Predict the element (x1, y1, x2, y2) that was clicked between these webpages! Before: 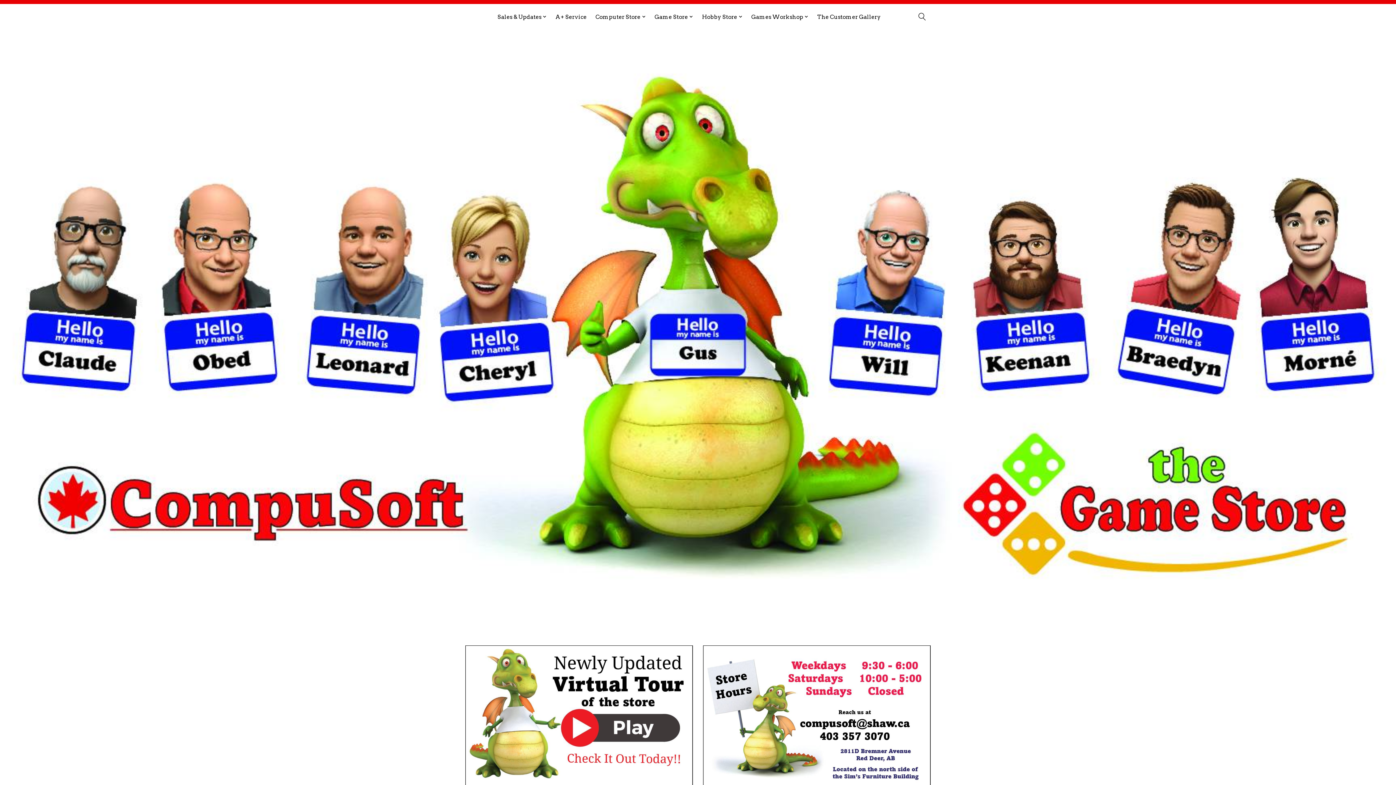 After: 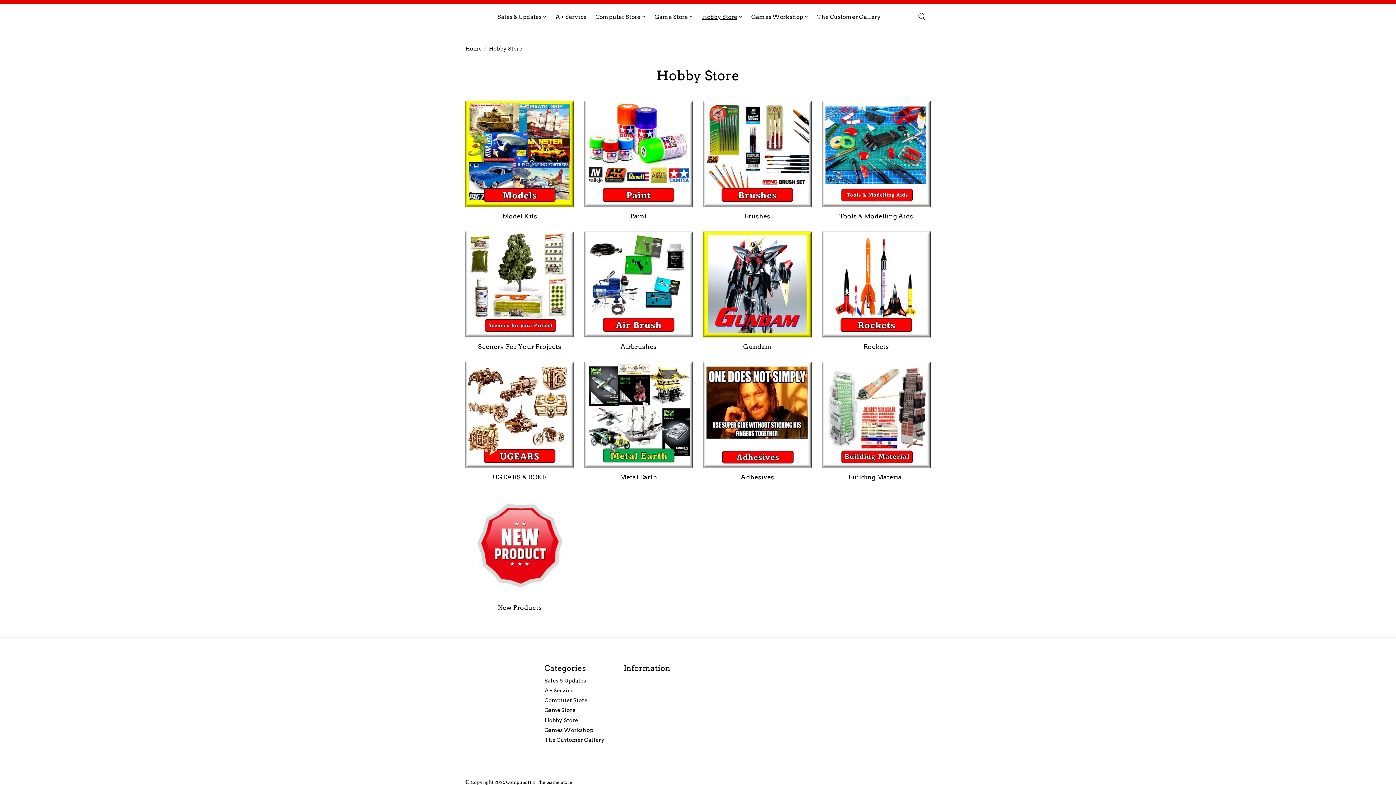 Action: label: Hobby Store bbox: (699, 11, 745, 21)